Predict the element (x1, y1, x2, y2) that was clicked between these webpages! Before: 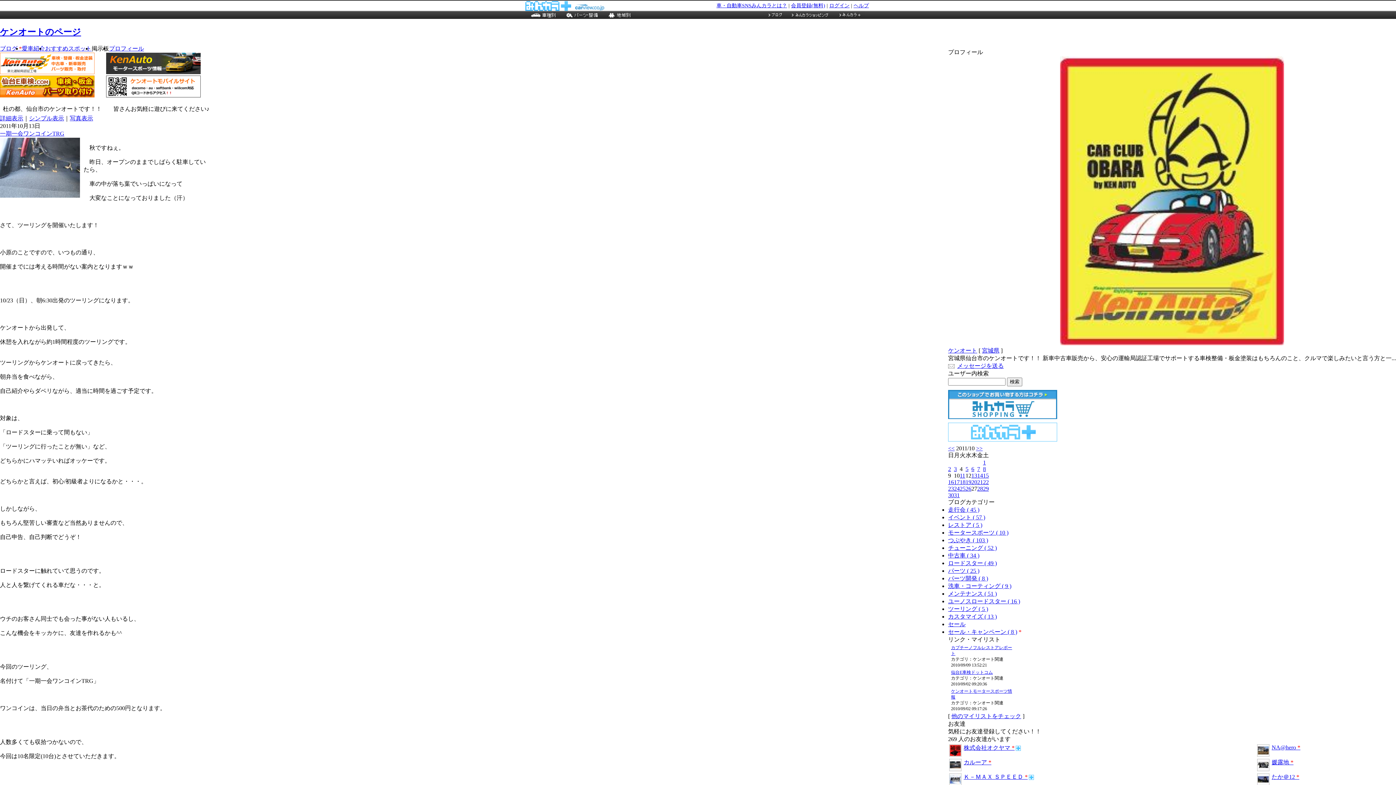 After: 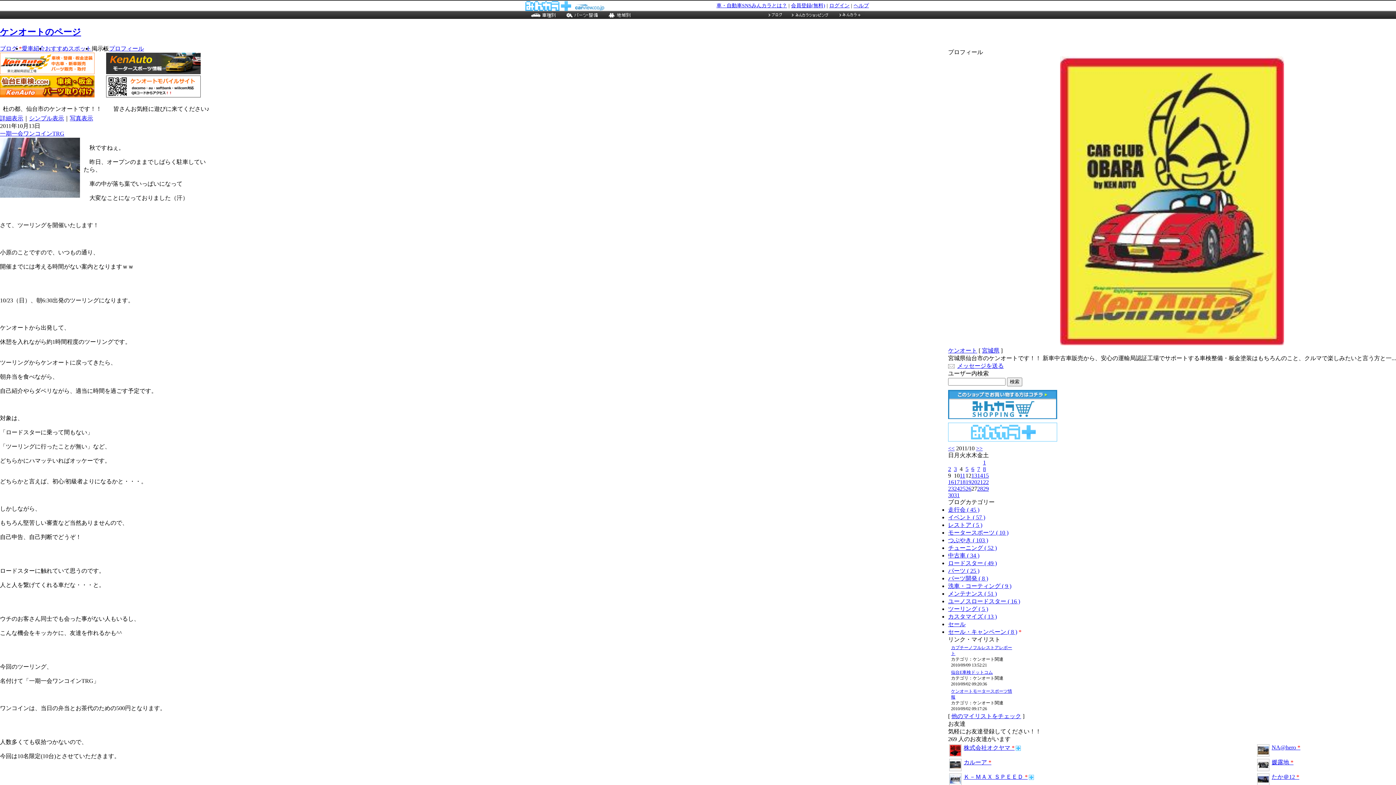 Action: bbox: (971, 472, 977, 478) label: 13